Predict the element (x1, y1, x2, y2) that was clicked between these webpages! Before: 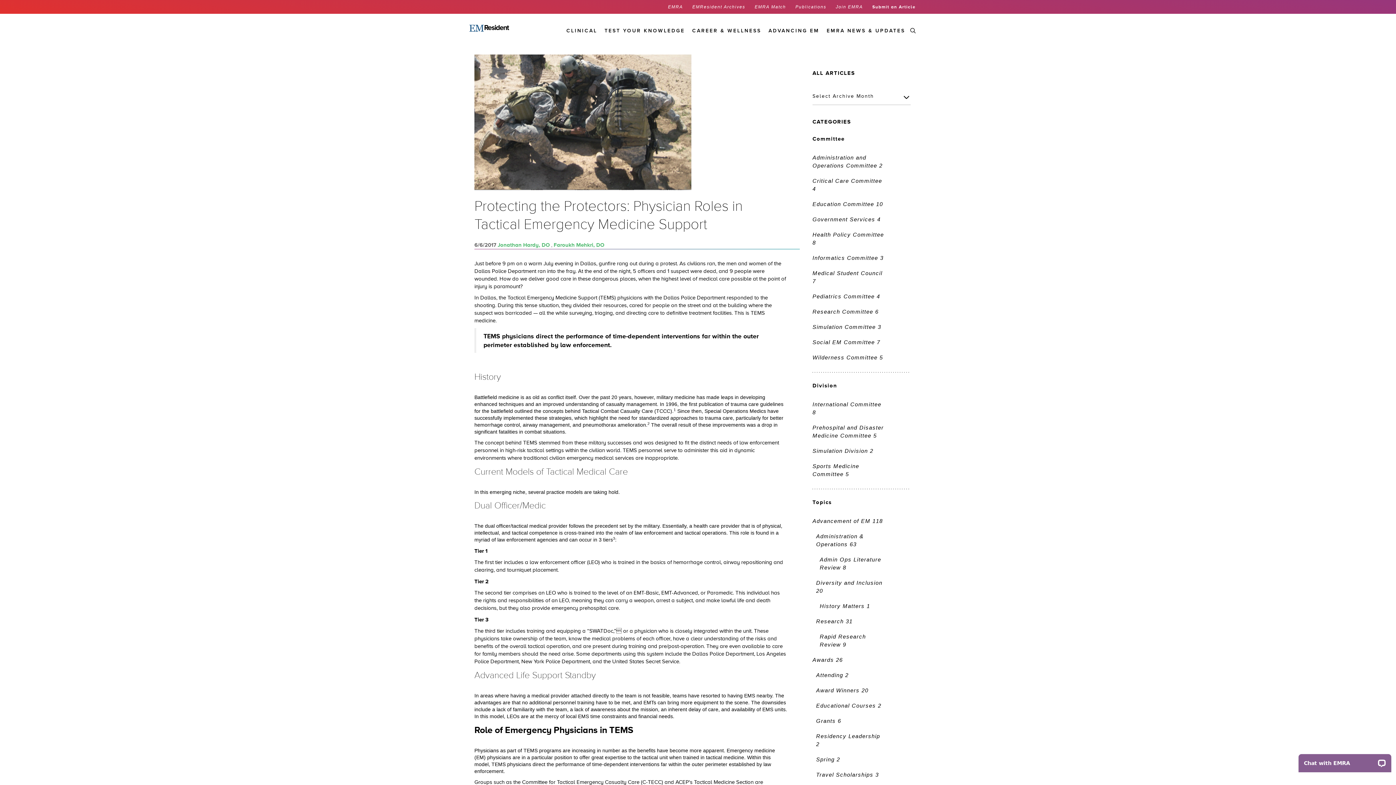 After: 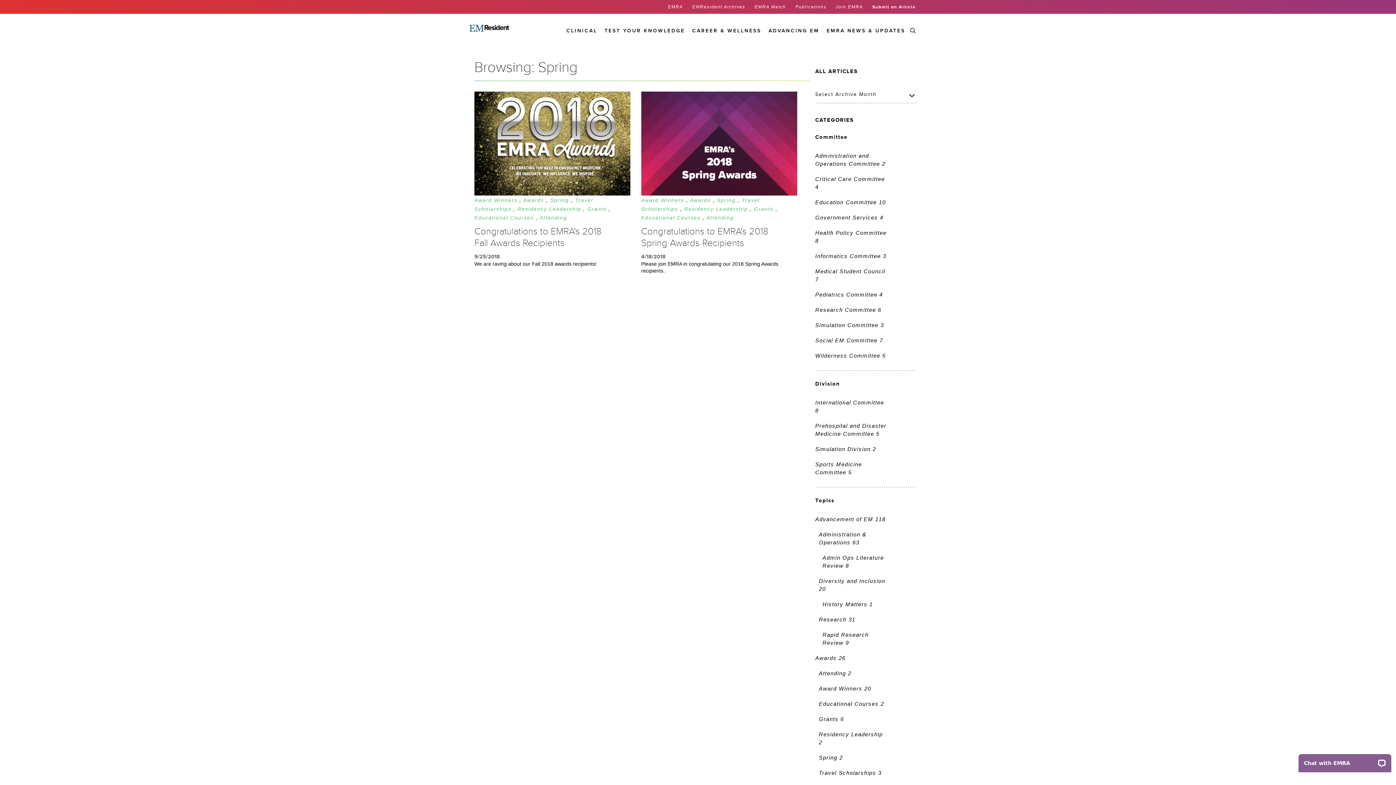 Action: label: Spring 2 bbox: (816, 756, 840, 762)